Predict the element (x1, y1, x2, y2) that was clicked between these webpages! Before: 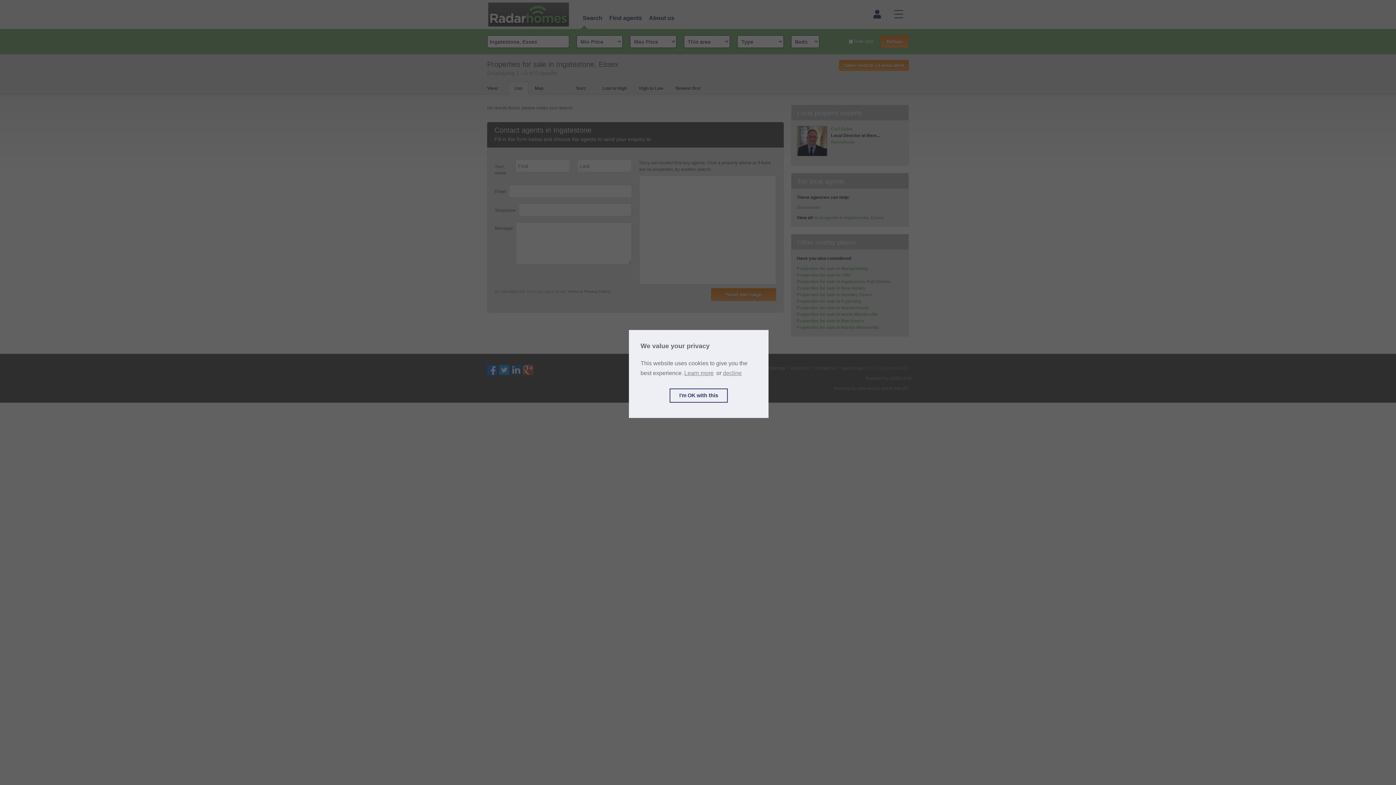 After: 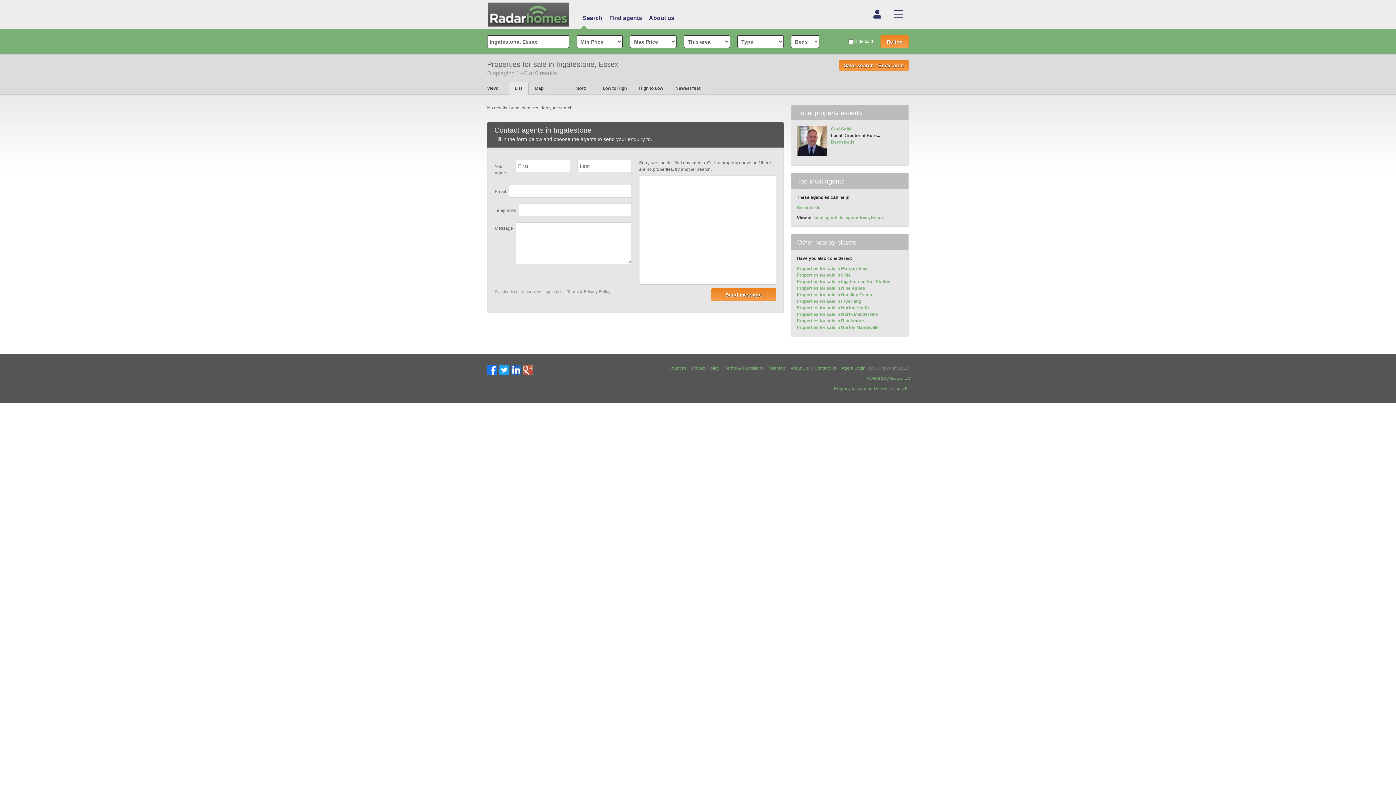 Action: bbox: (723, 370, 741, 376) label: deny cookies